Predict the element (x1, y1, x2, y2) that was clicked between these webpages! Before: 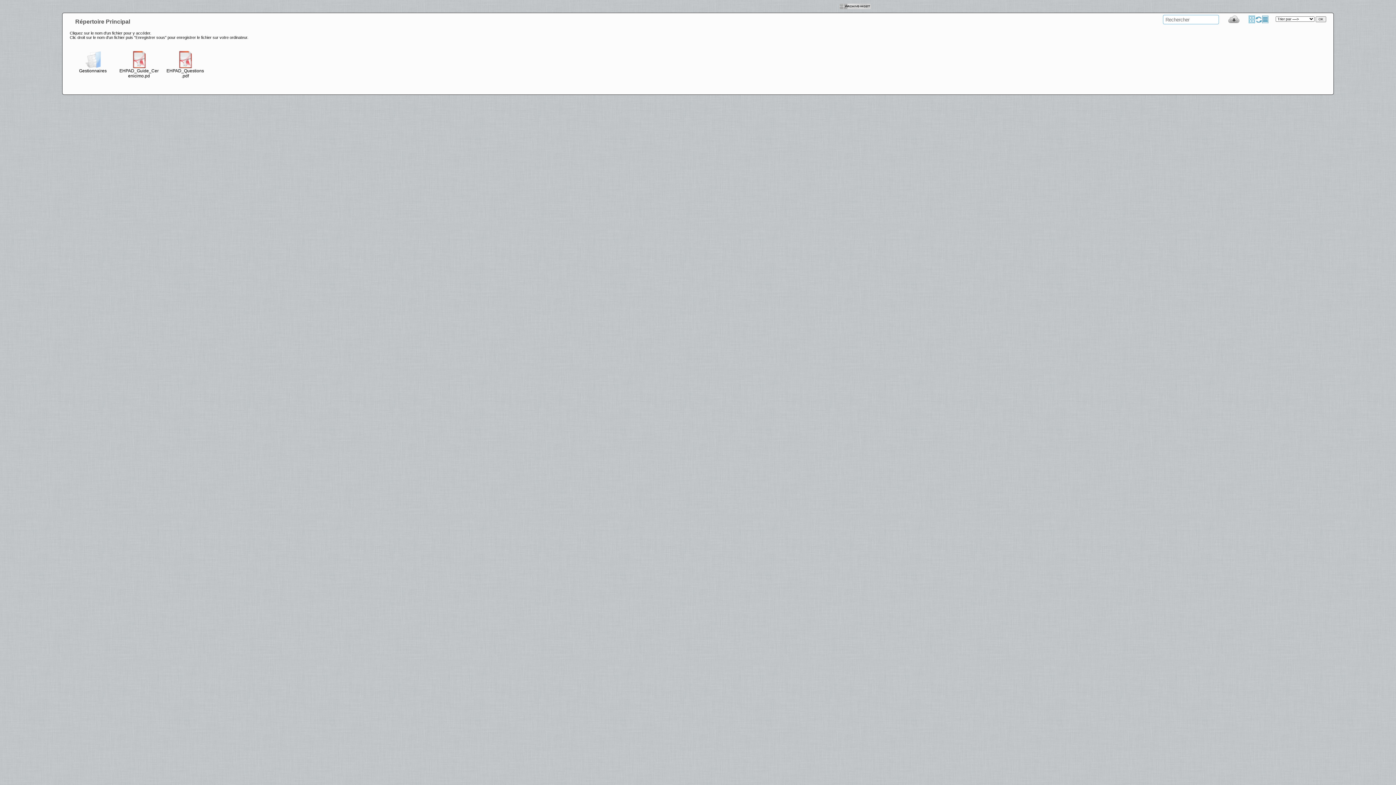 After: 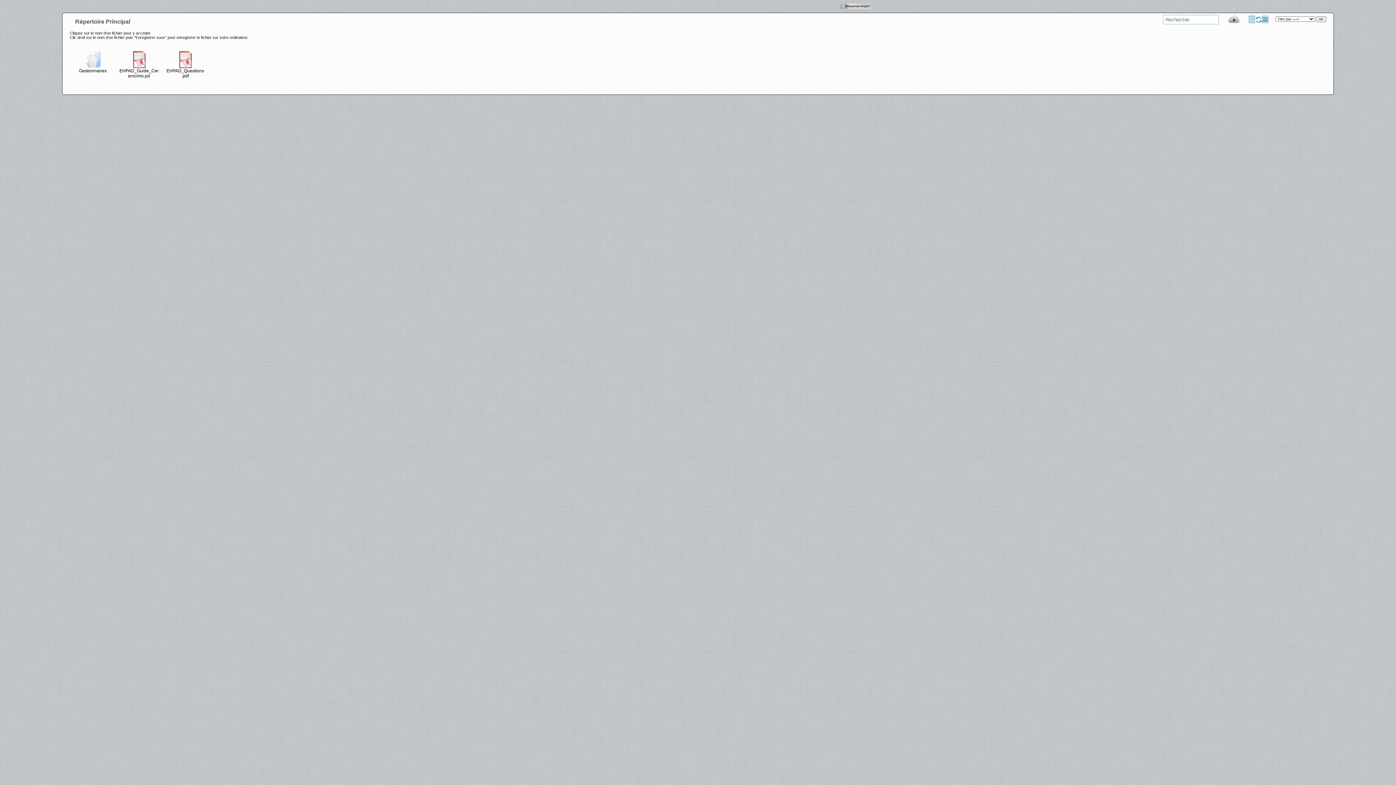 Action: bbox: (840, 4, 870, 10)